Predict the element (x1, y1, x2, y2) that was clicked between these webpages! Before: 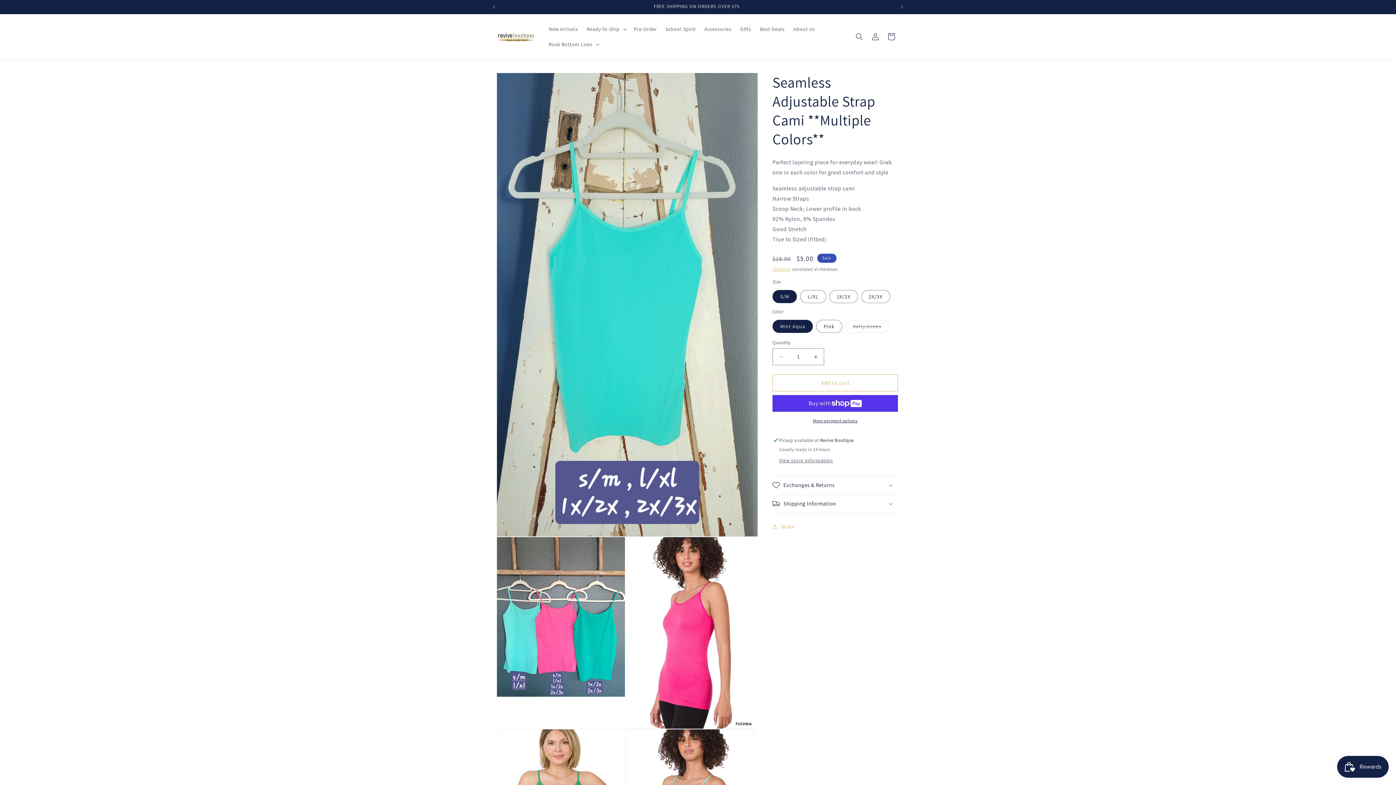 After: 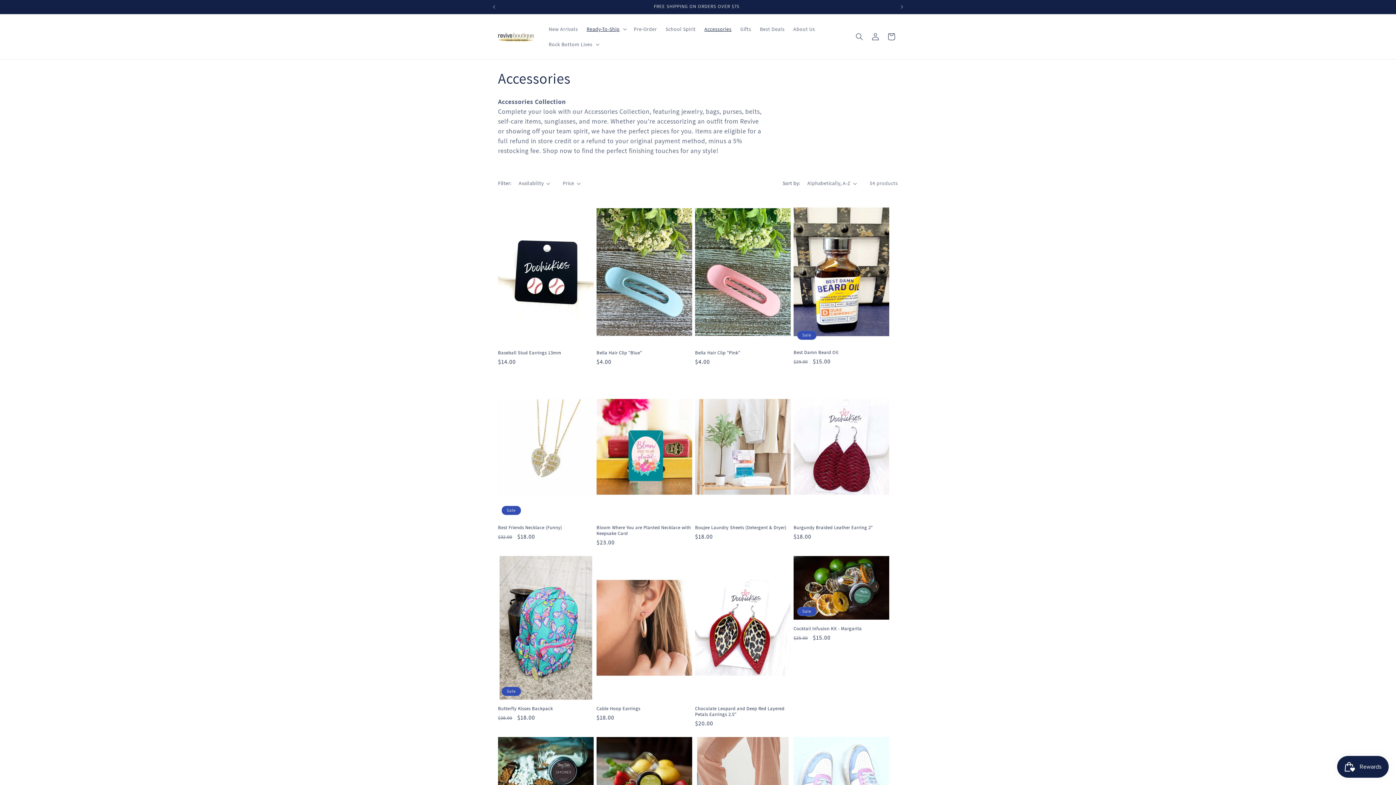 Action: bbox: (700, 21, 736, 36) label: Accessories